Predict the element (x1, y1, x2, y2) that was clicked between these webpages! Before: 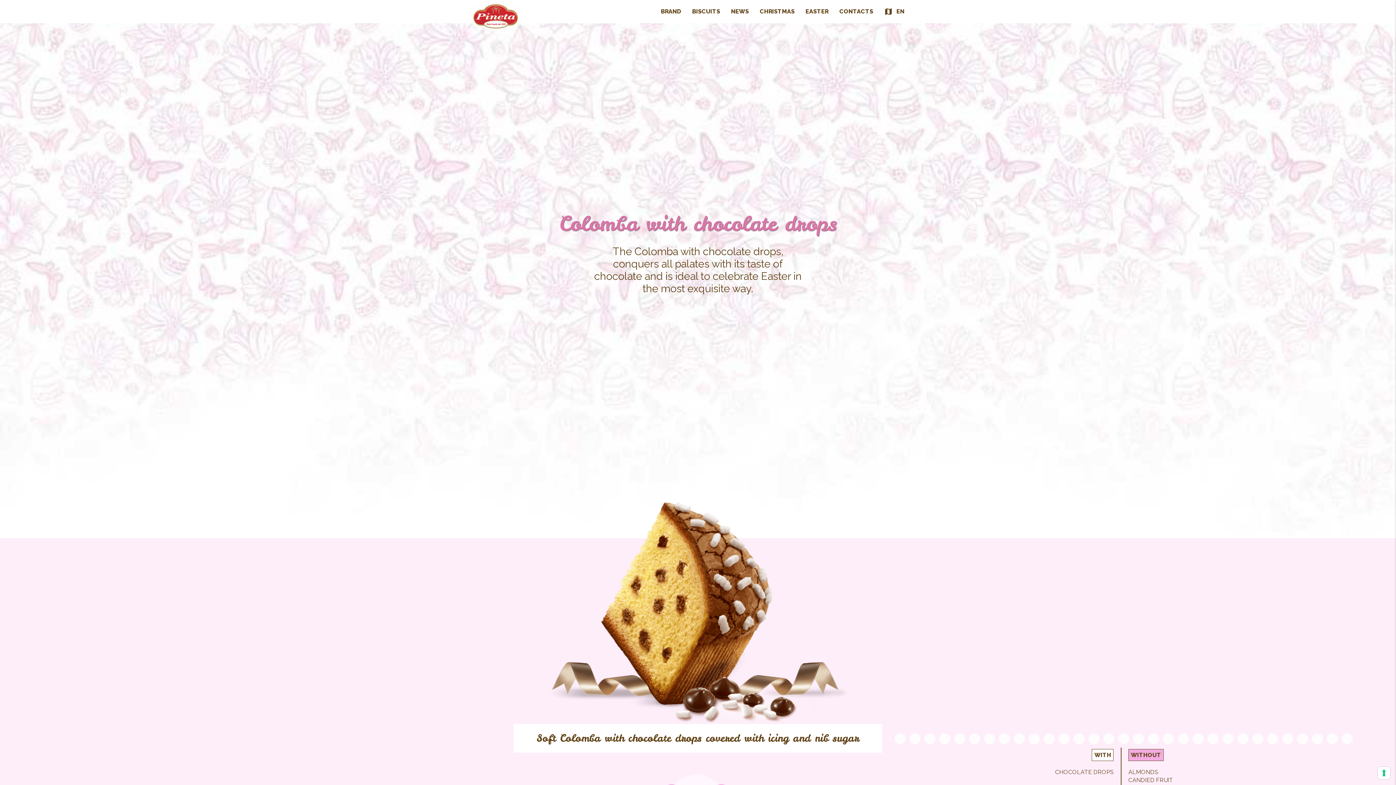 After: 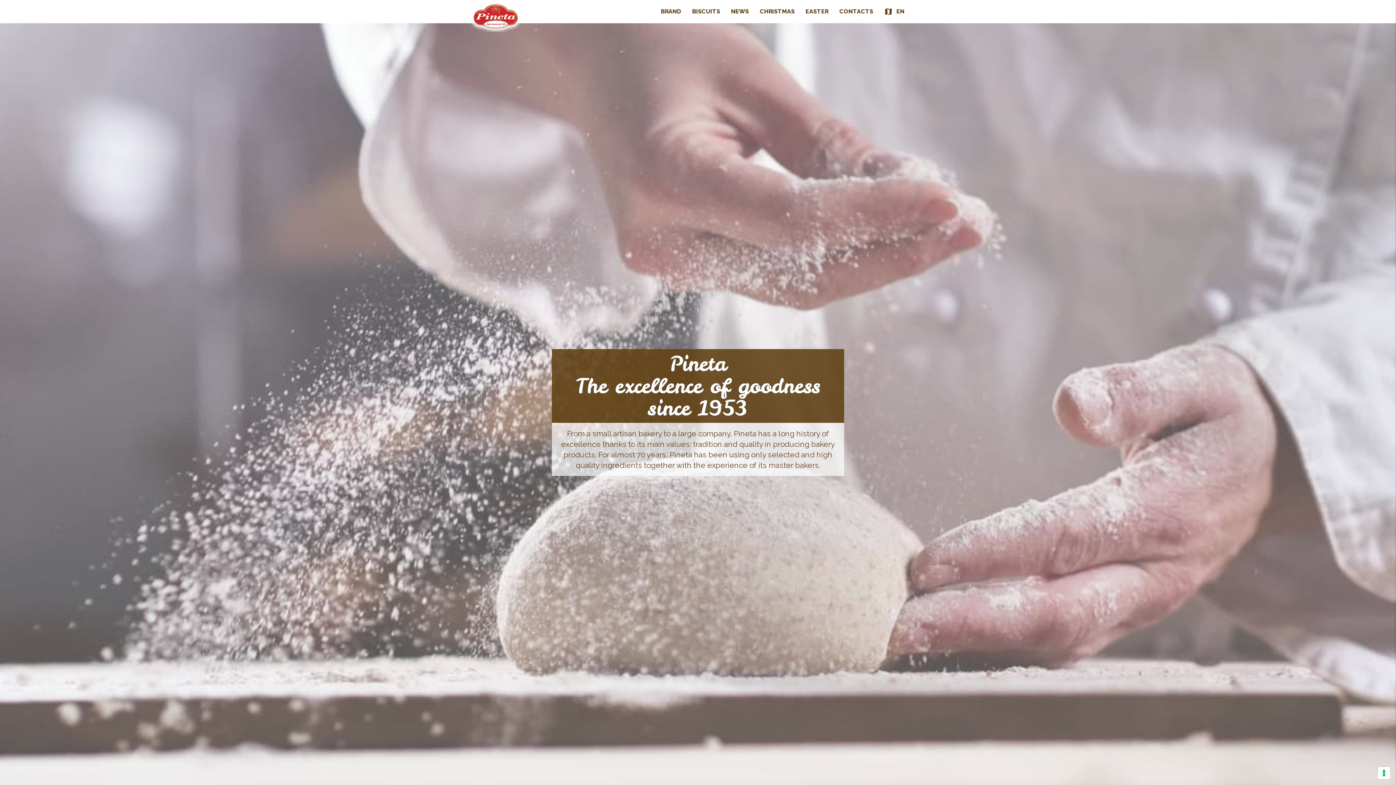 Action: label: BRAND bbox: (655, 0, 686, 23)